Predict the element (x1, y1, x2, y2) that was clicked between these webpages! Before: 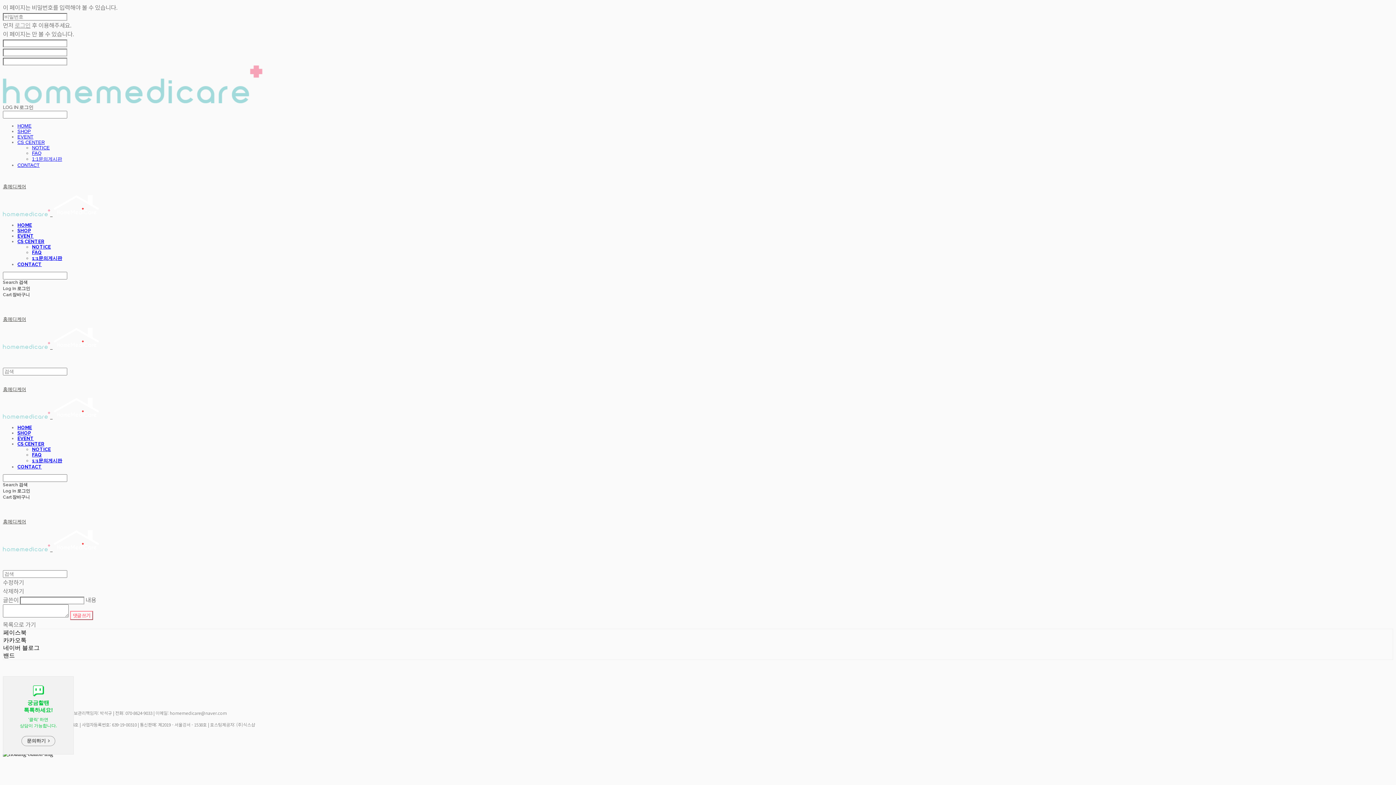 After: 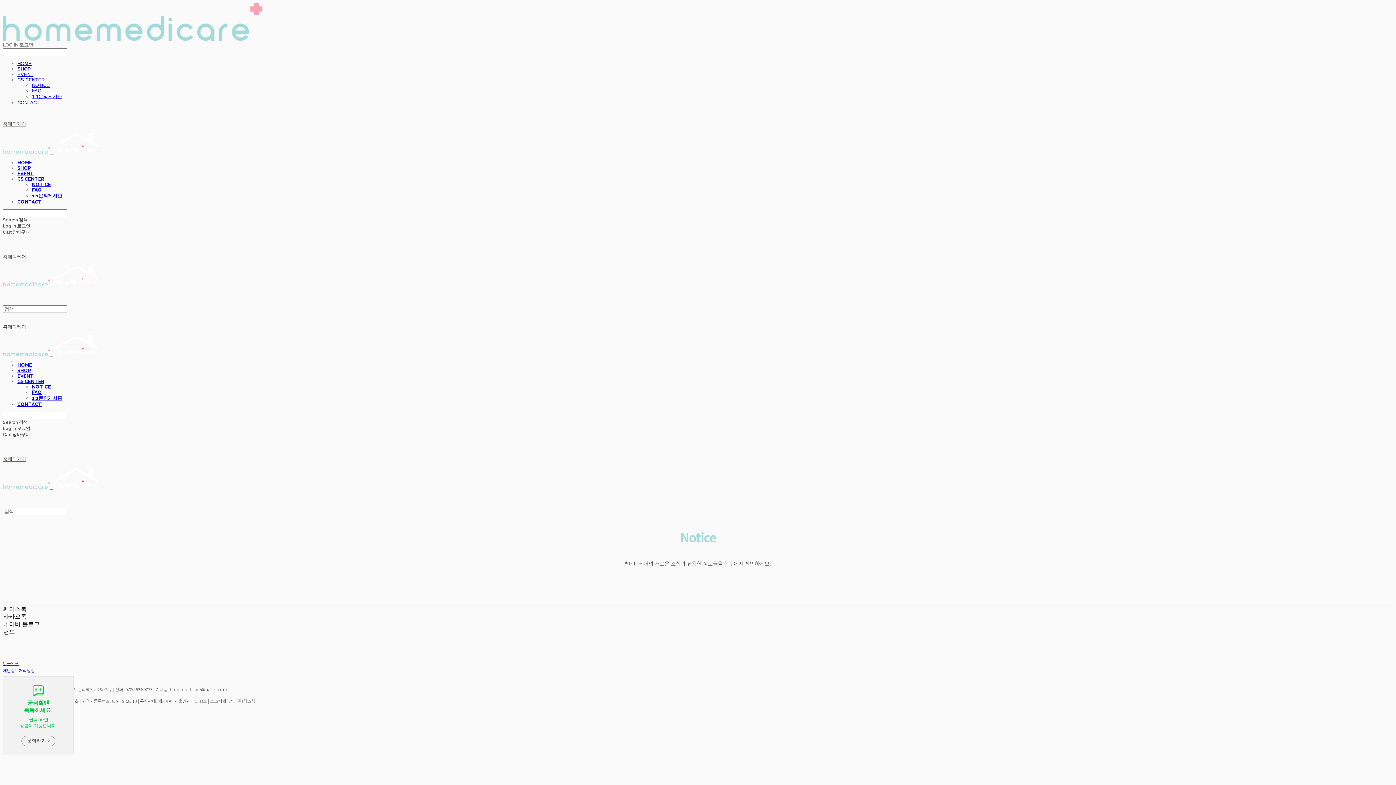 Action: label: NOTICE bbox: (32, 447, 50, 452)